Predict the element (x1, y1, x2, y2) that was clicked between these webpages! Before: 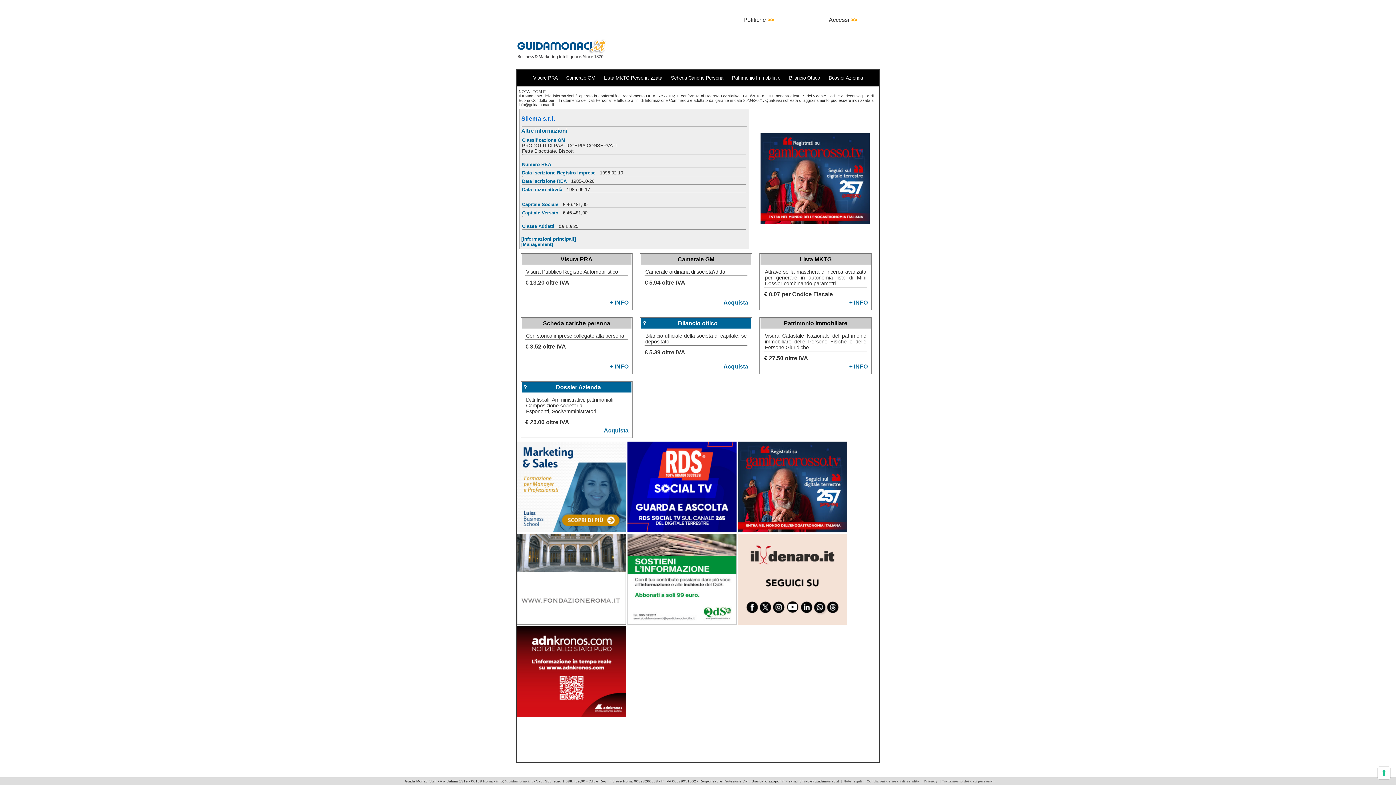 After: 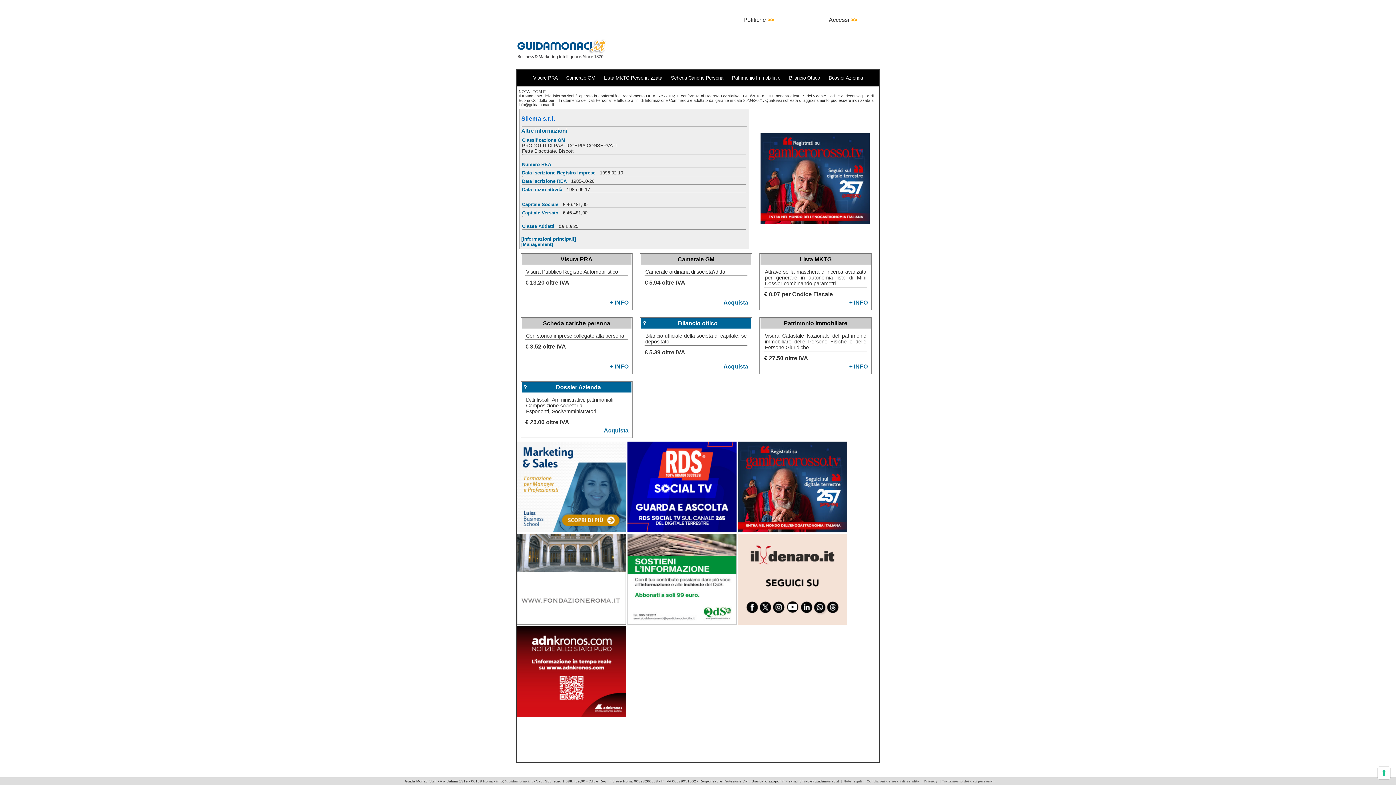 Action: bbox: (627, 620, 738, 626) label:  